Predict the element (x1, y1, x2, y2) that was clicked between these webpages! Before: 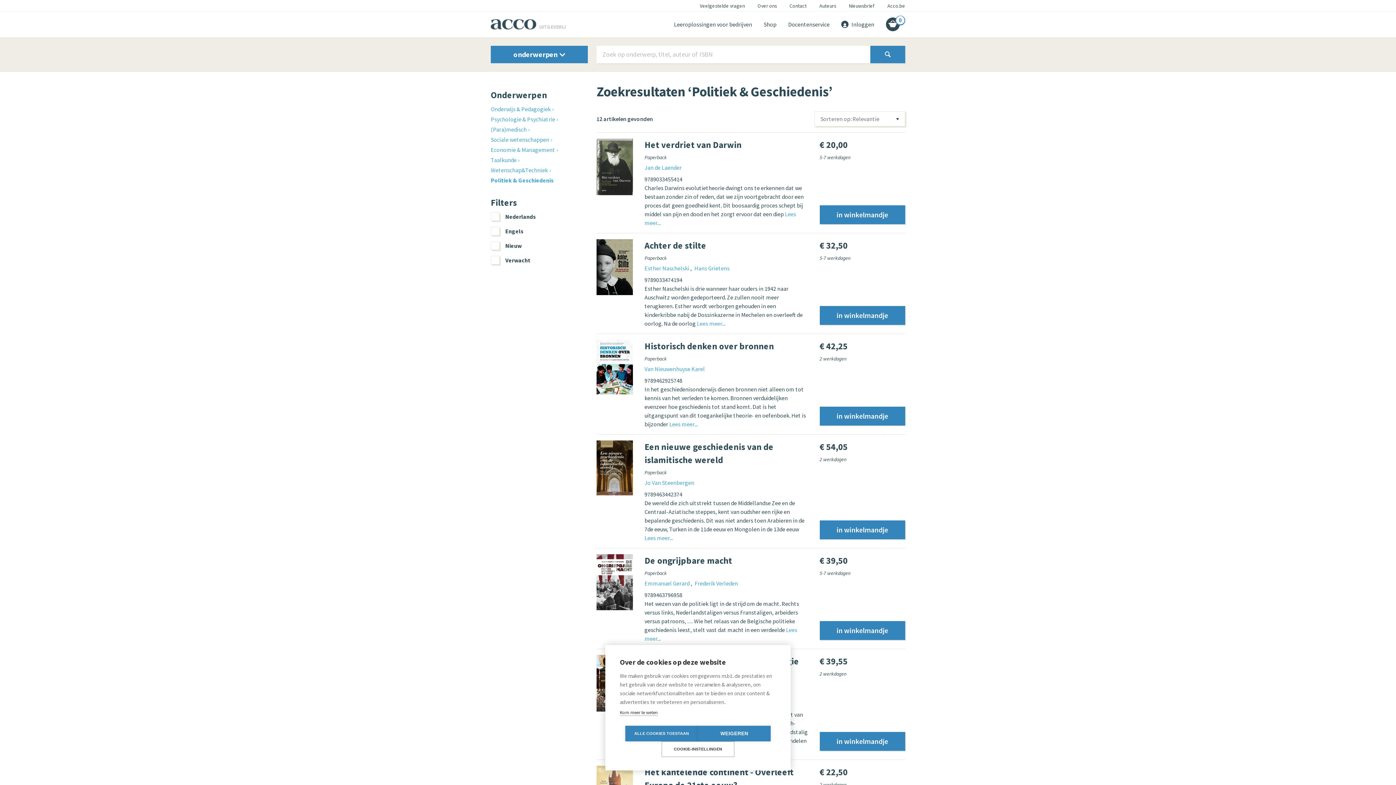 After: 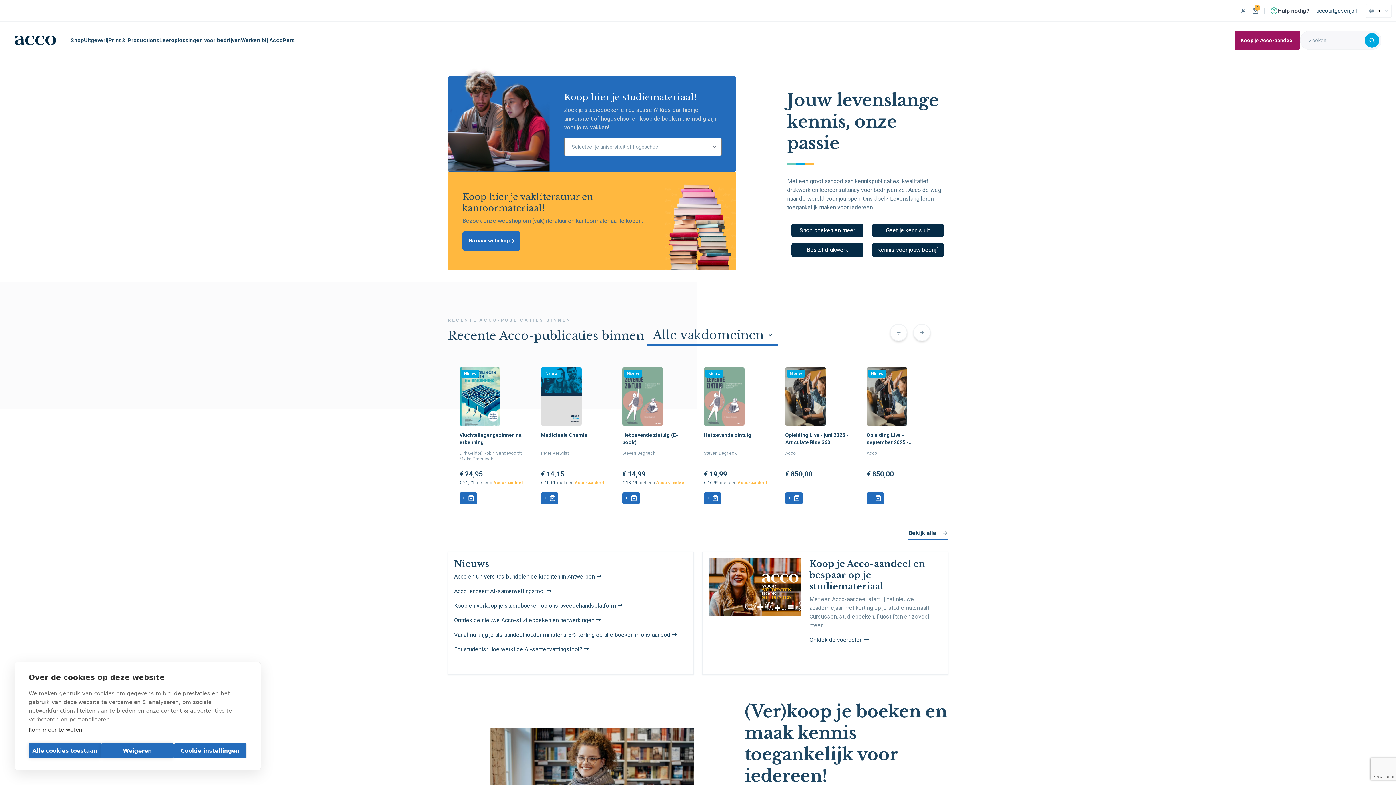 Action: bbox: (887, 1, 905, 10) label: Acco.be